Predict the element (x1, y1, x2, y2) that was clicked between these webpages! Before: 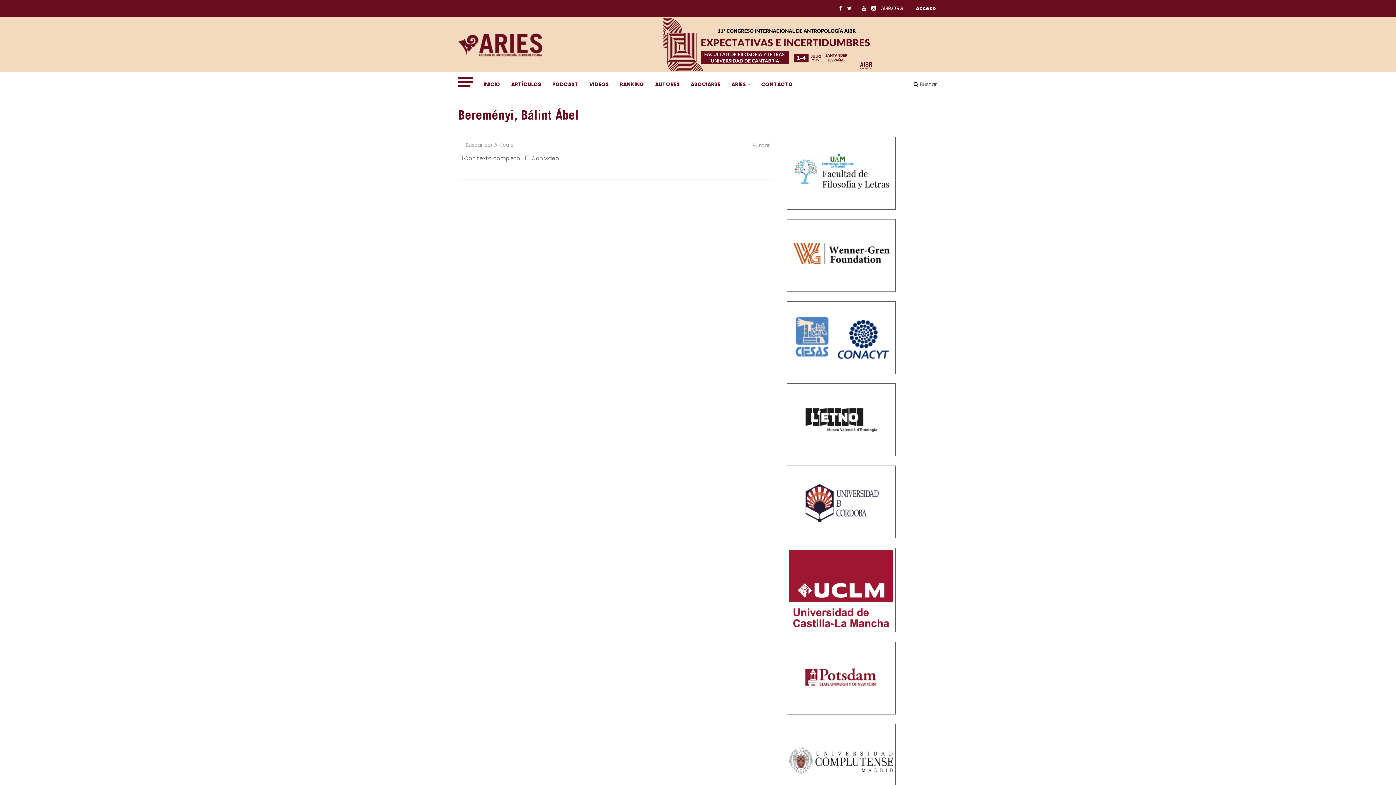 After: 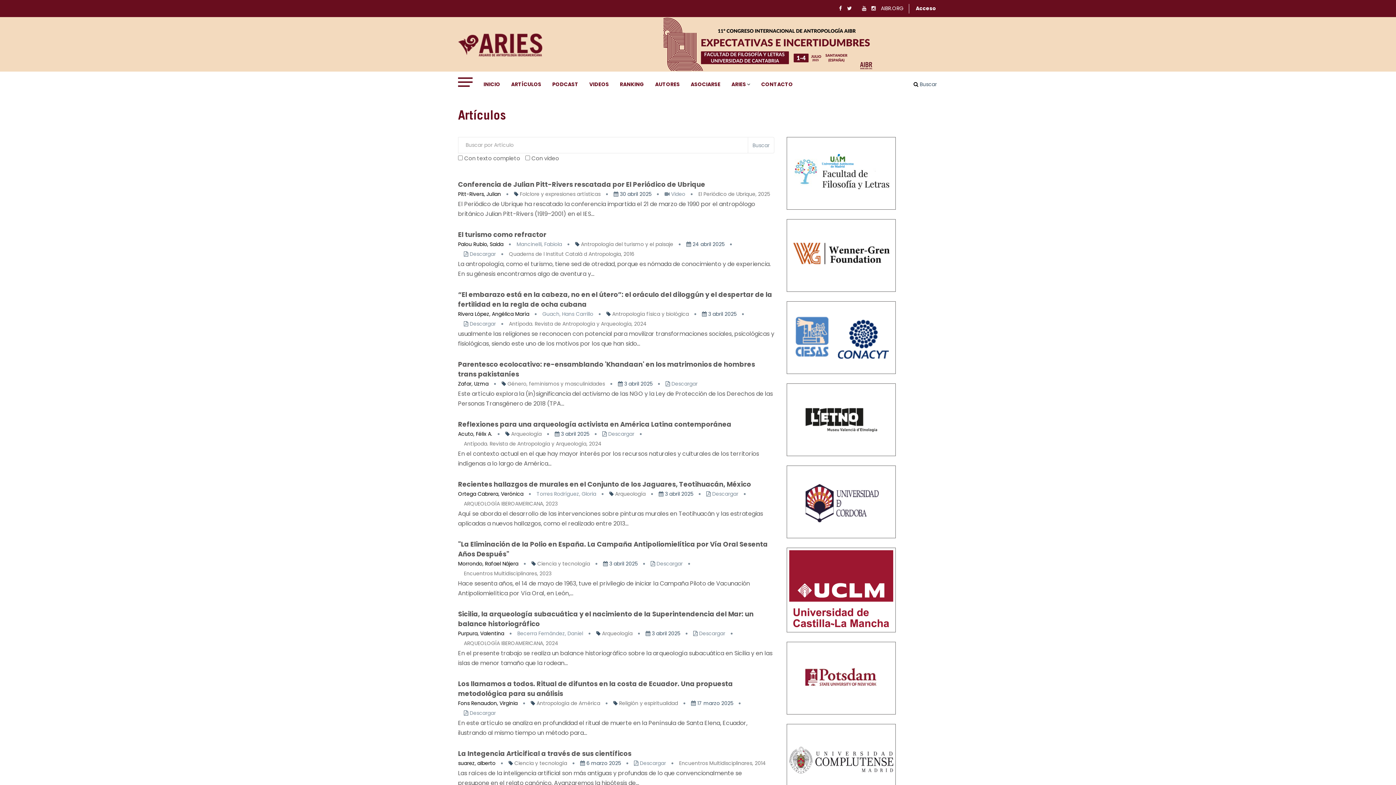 Action: label: ARTÍCULOS bbox: (505, 71, 546, 97)